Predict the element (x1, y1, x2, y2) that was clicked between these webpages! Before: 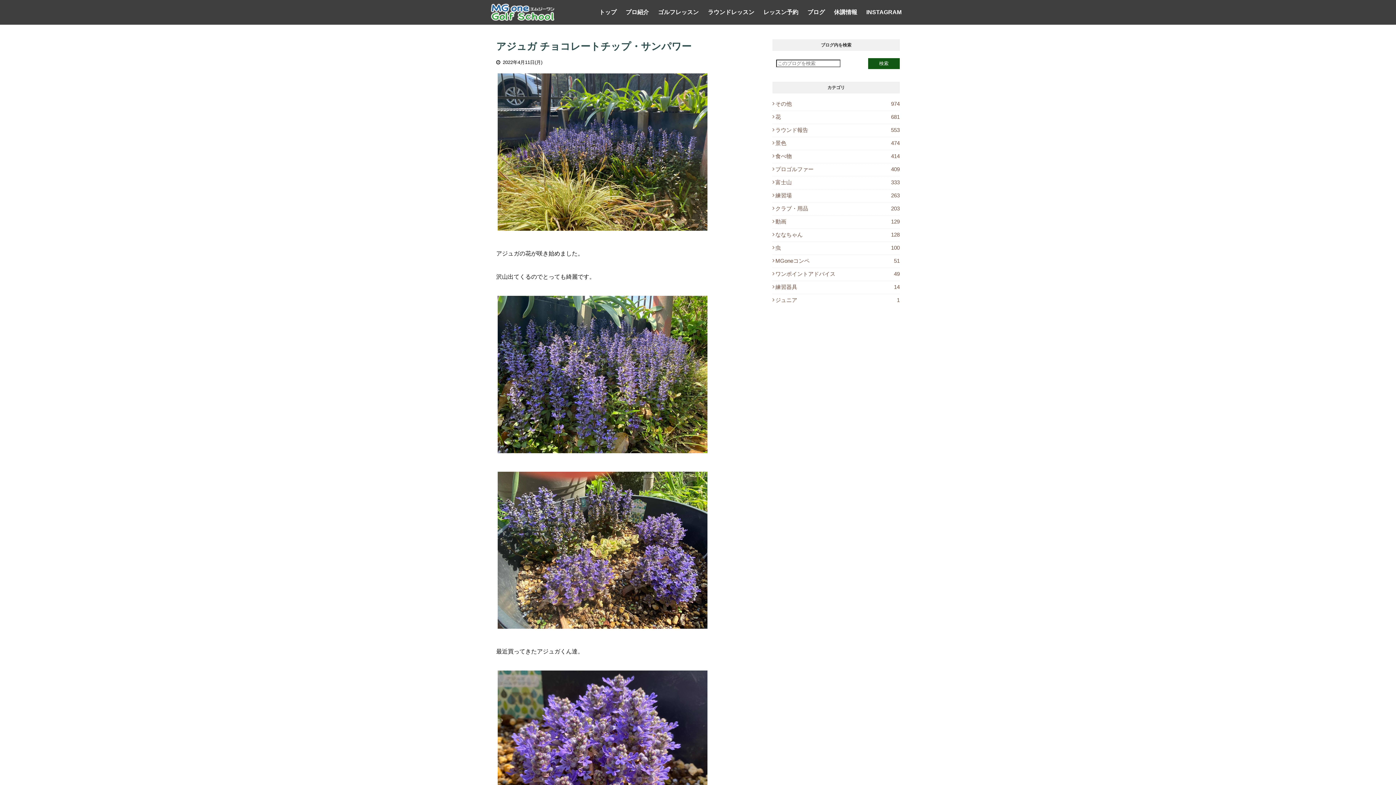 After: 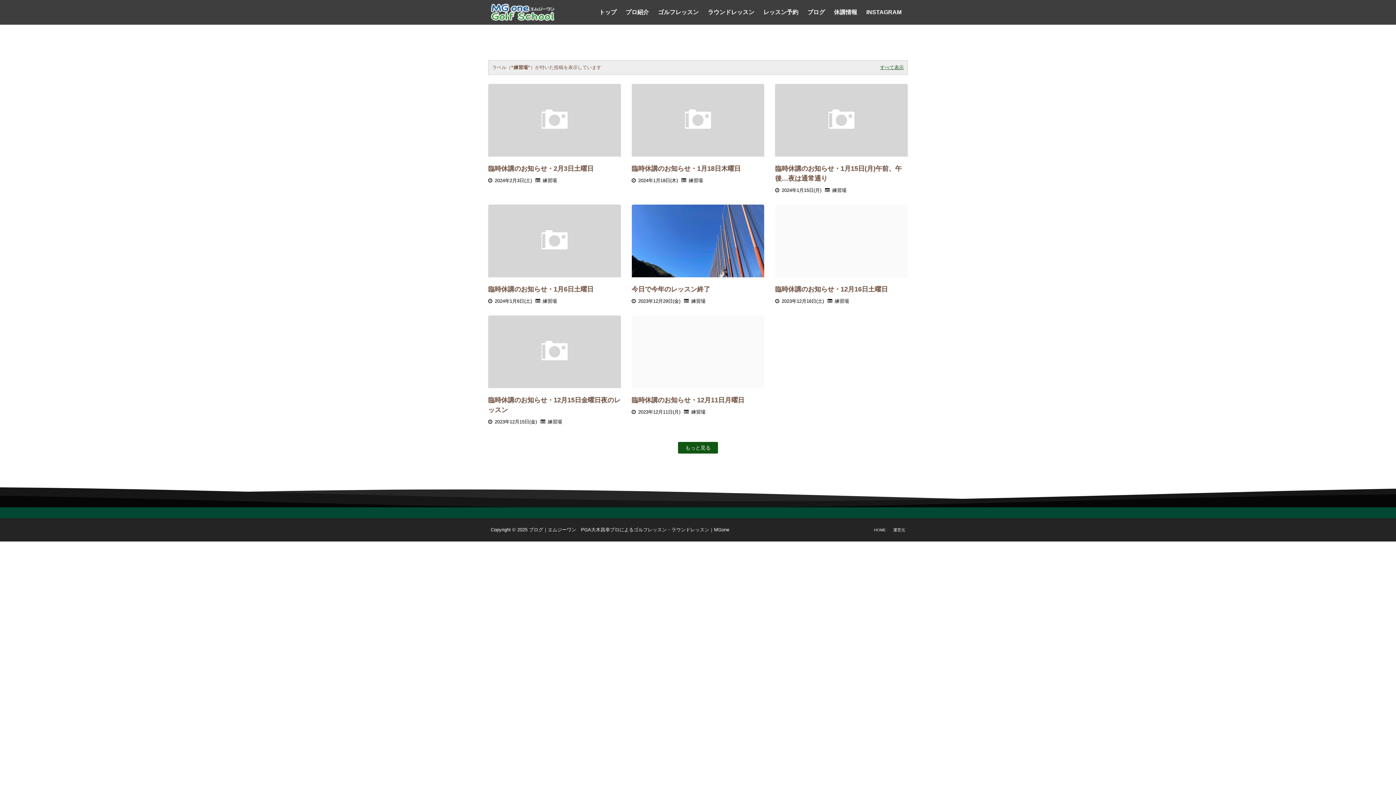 Action: label: 練習場
263 bbox: (772, 192, 900, 199)